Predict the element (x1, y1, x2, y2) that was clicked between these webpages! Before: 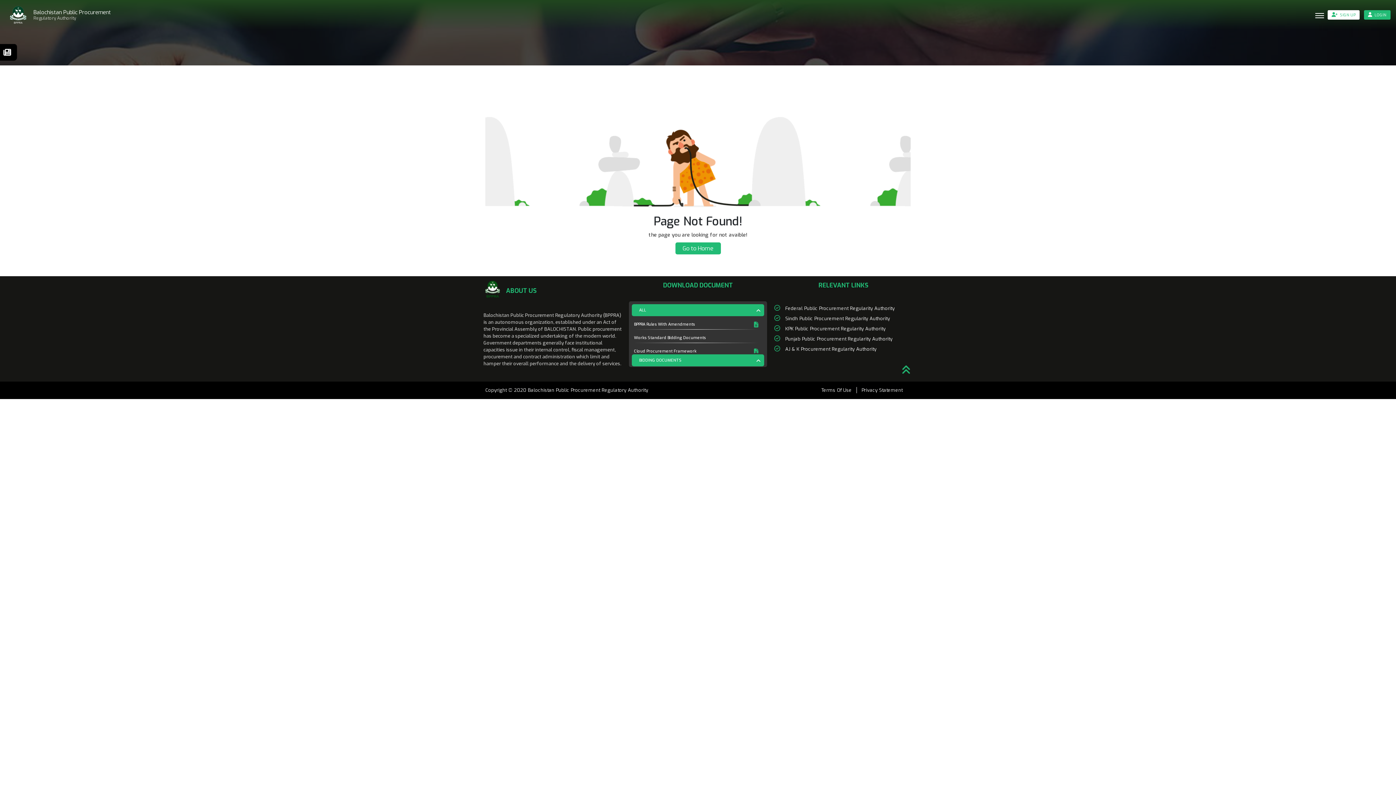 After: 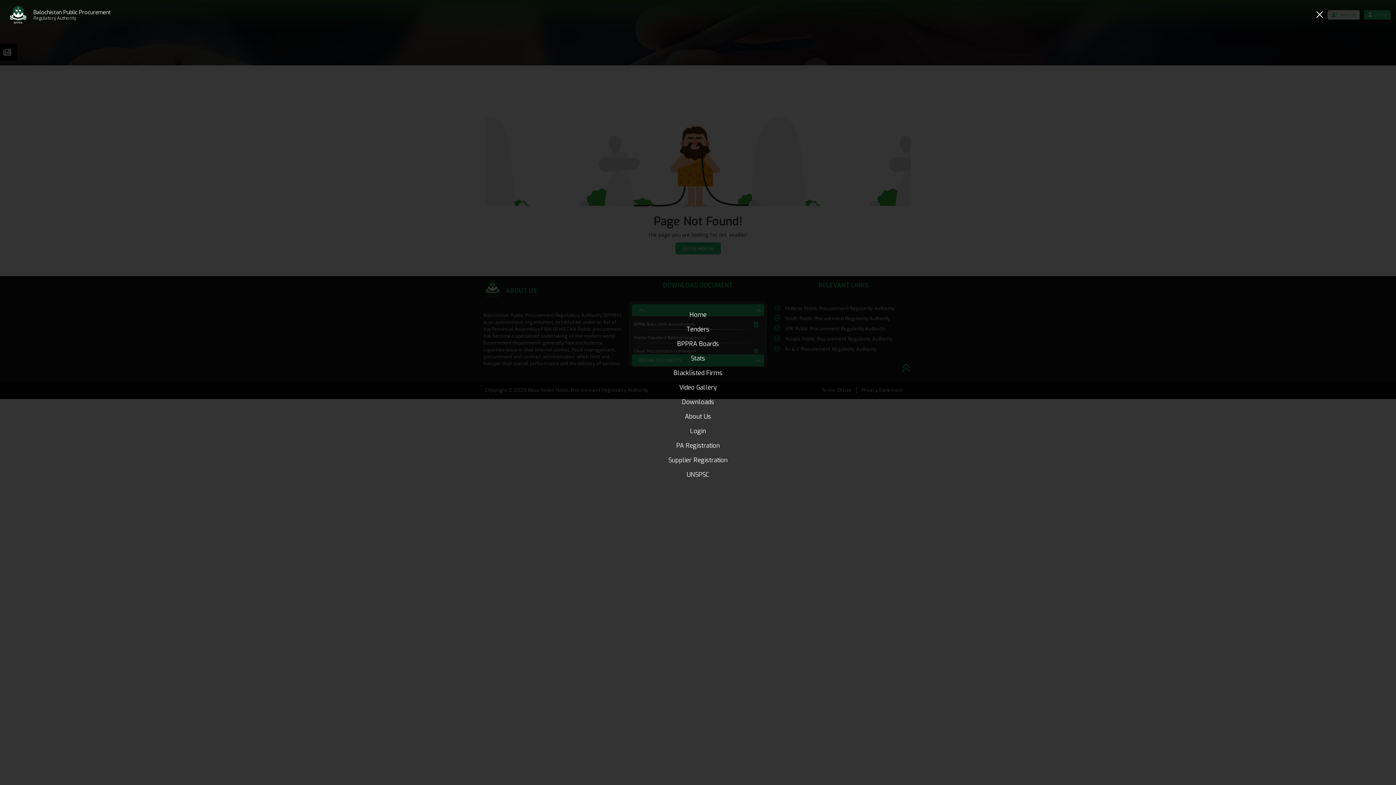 Action: bbox: (1312, 7, 1327, 23)